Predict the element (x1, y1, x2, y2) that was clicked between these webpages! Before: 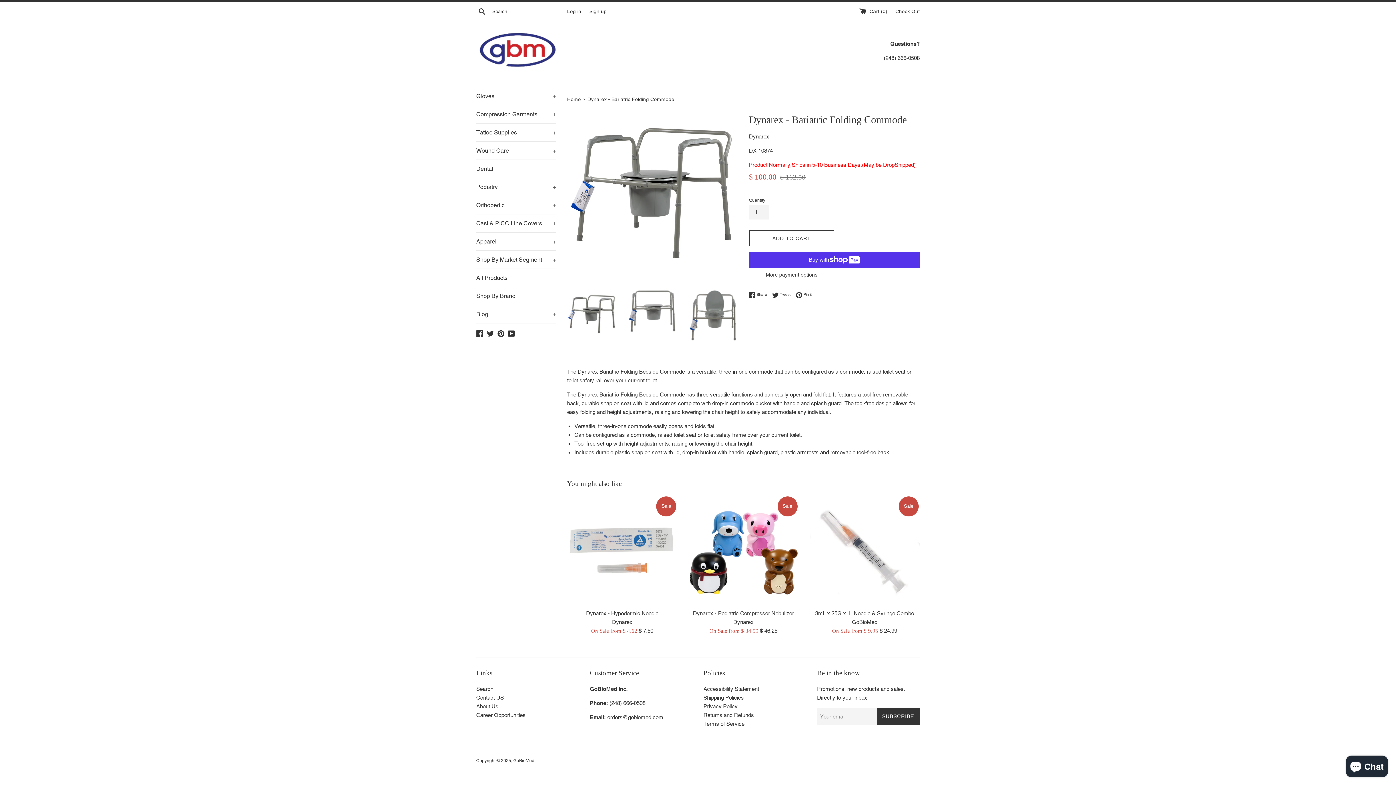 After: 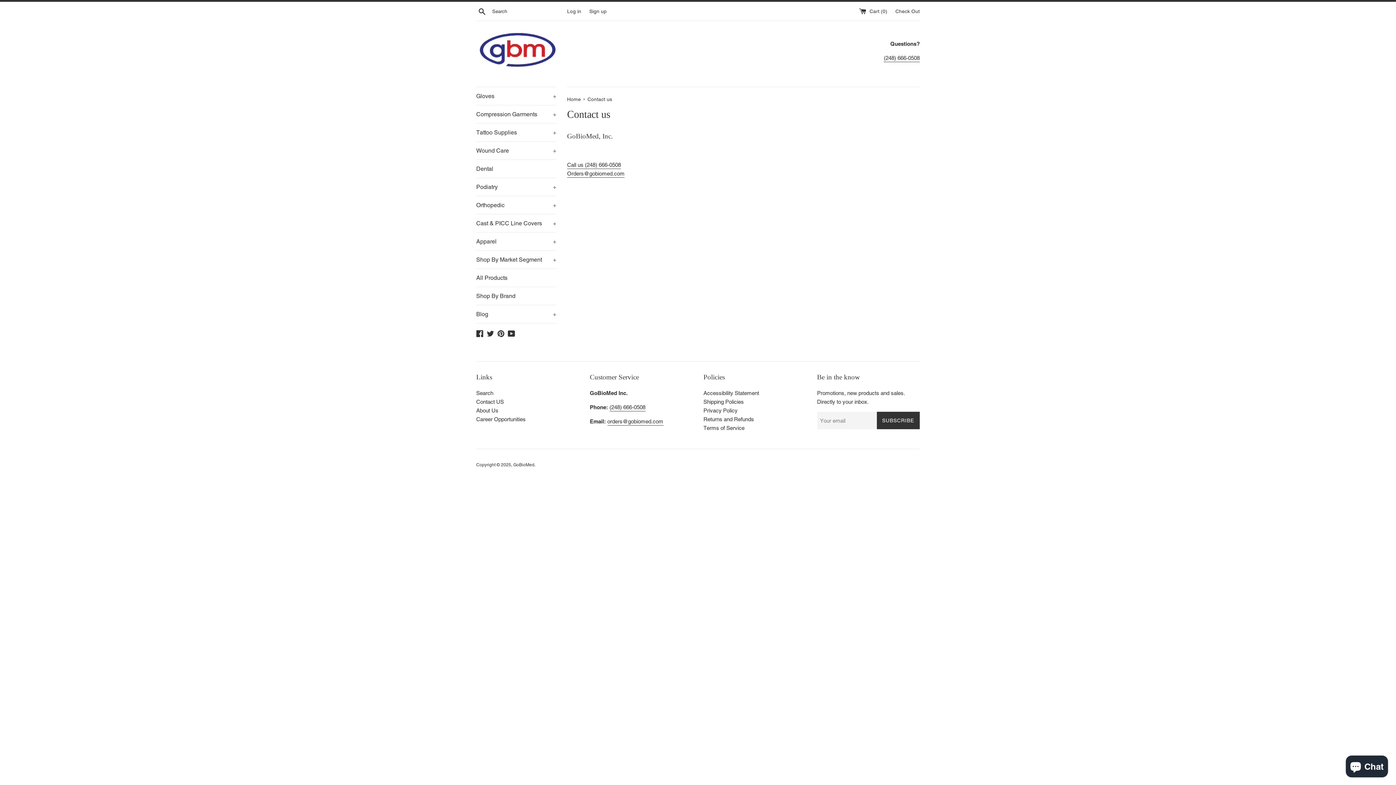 Action: label: Contact US bbox: (476, 694, 504, 701)